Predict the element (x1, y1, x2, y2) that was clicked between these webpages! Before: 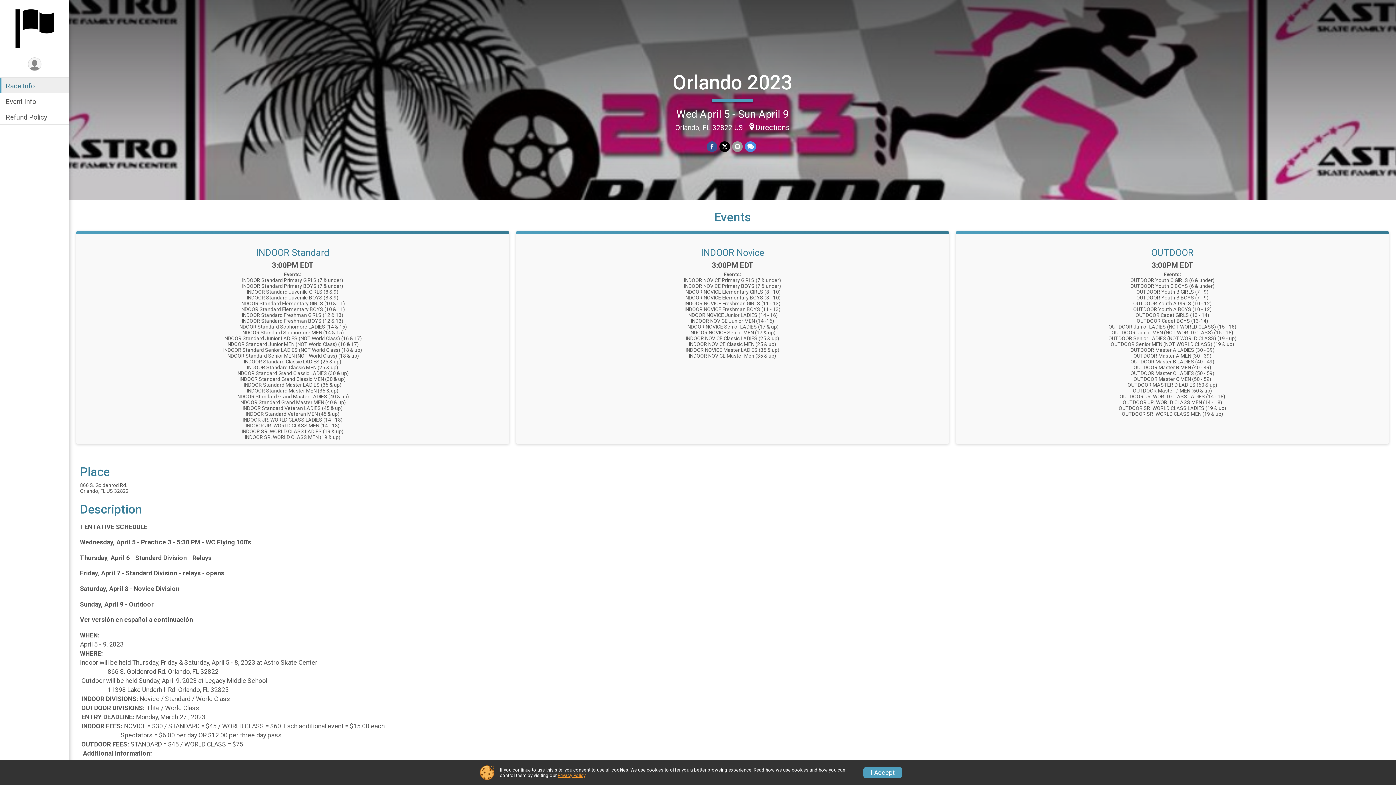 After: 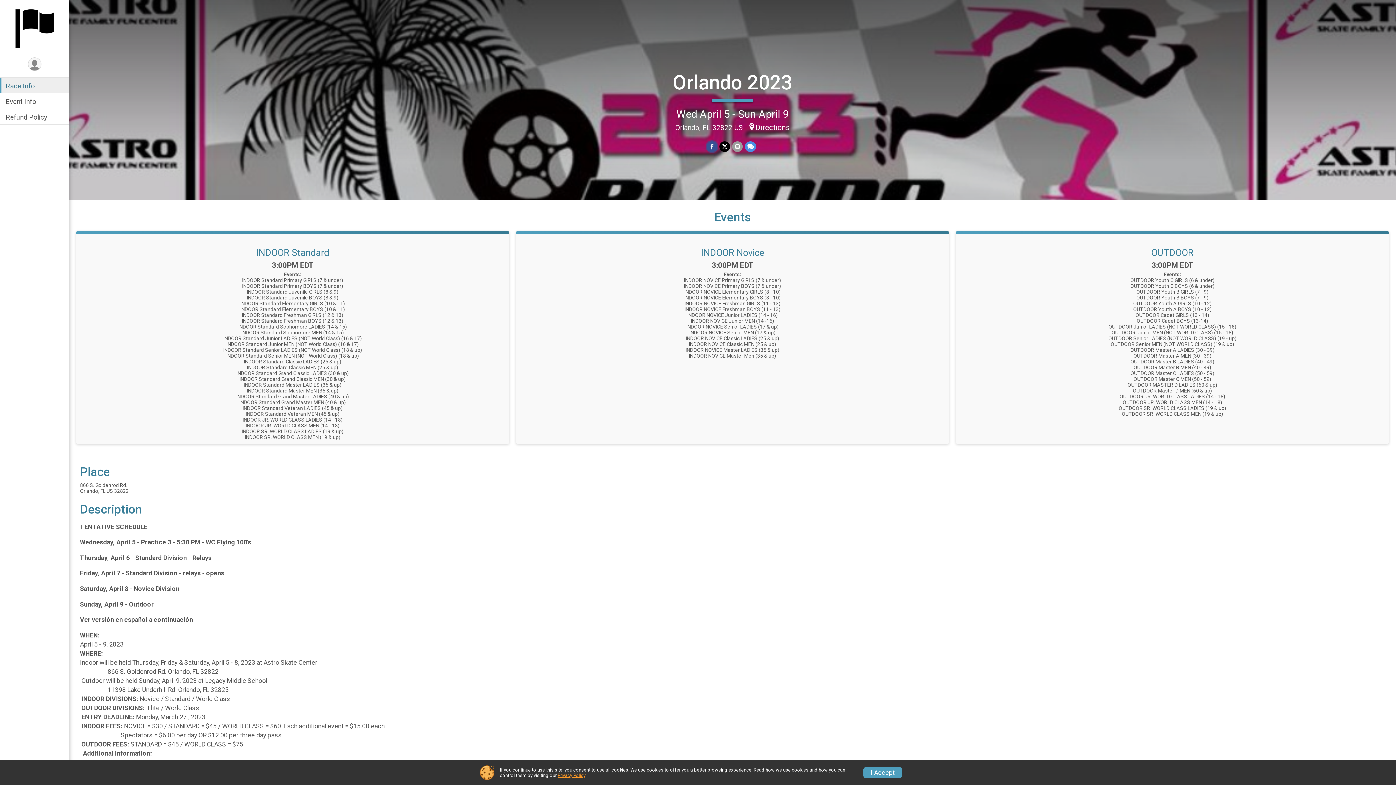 Action: label: Share on Facebook bbox: (706, 141, 717, 152)